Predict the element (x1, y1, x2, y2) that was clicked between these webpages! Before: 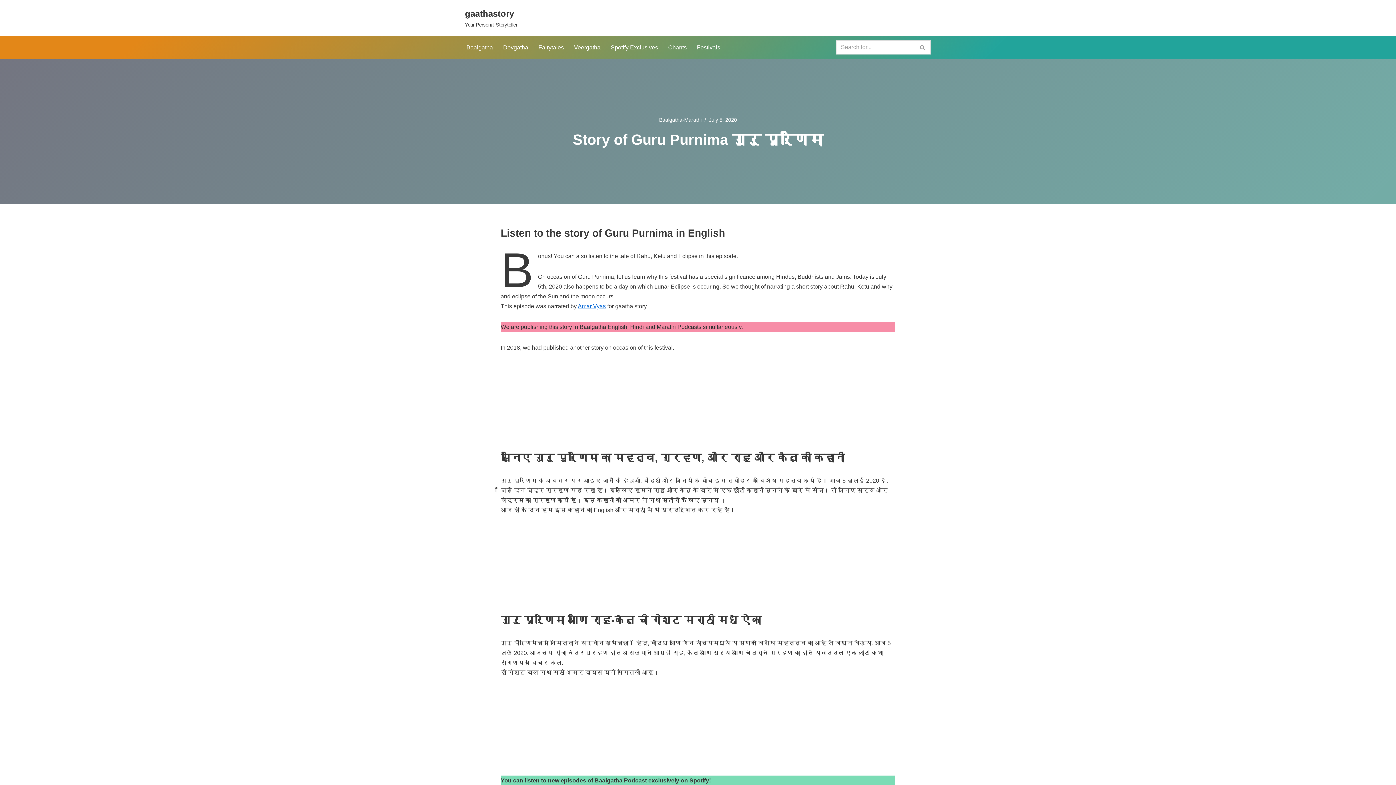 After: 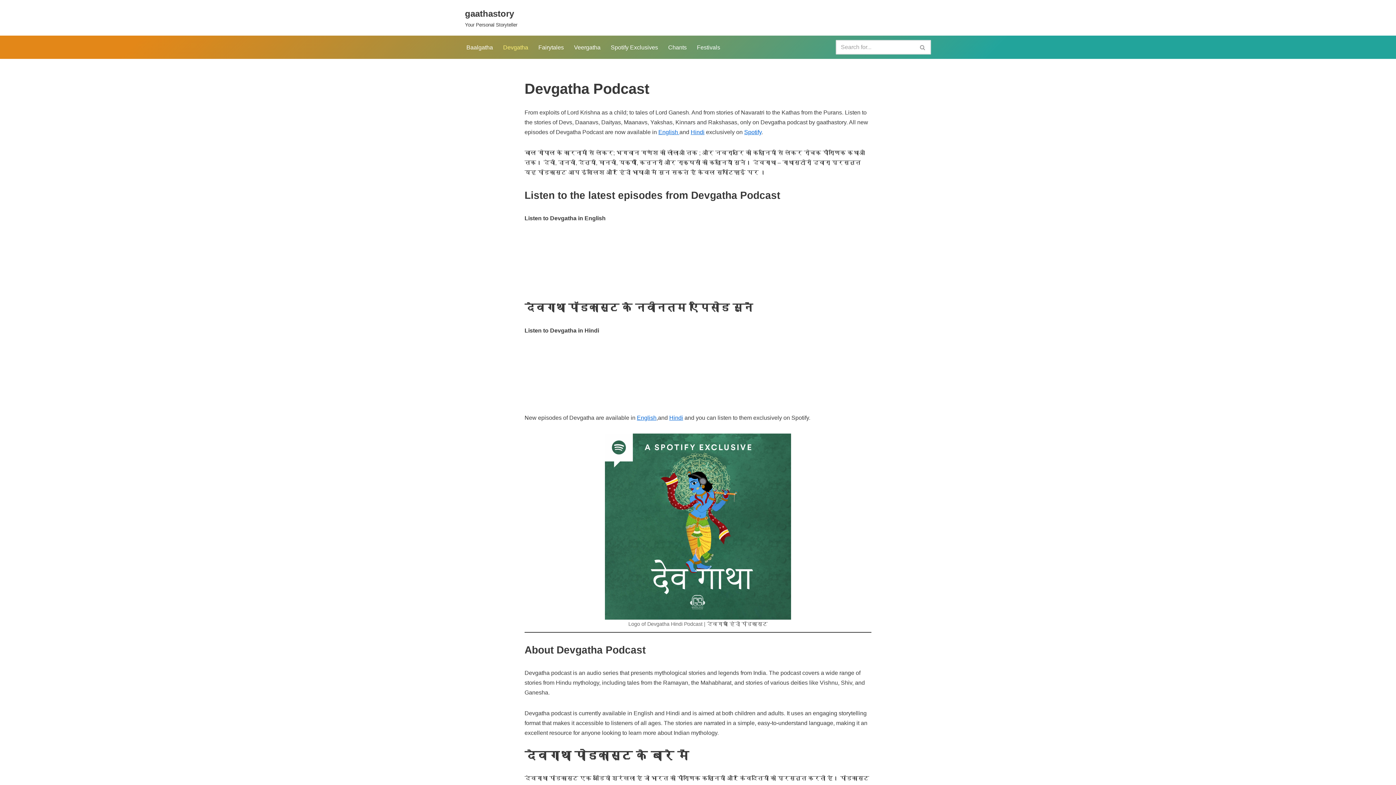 Action: bbox: (503, 42, 528, 52) label: Devgatha